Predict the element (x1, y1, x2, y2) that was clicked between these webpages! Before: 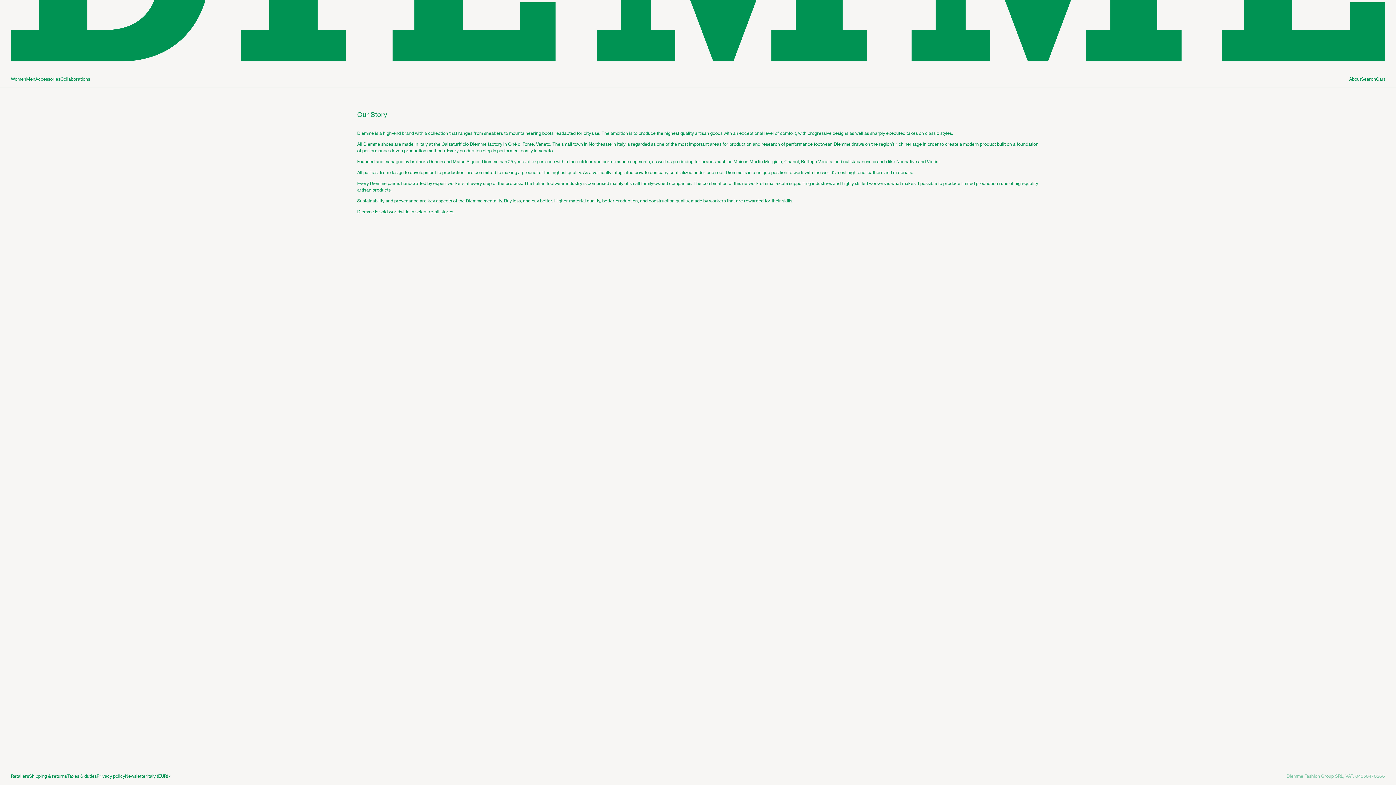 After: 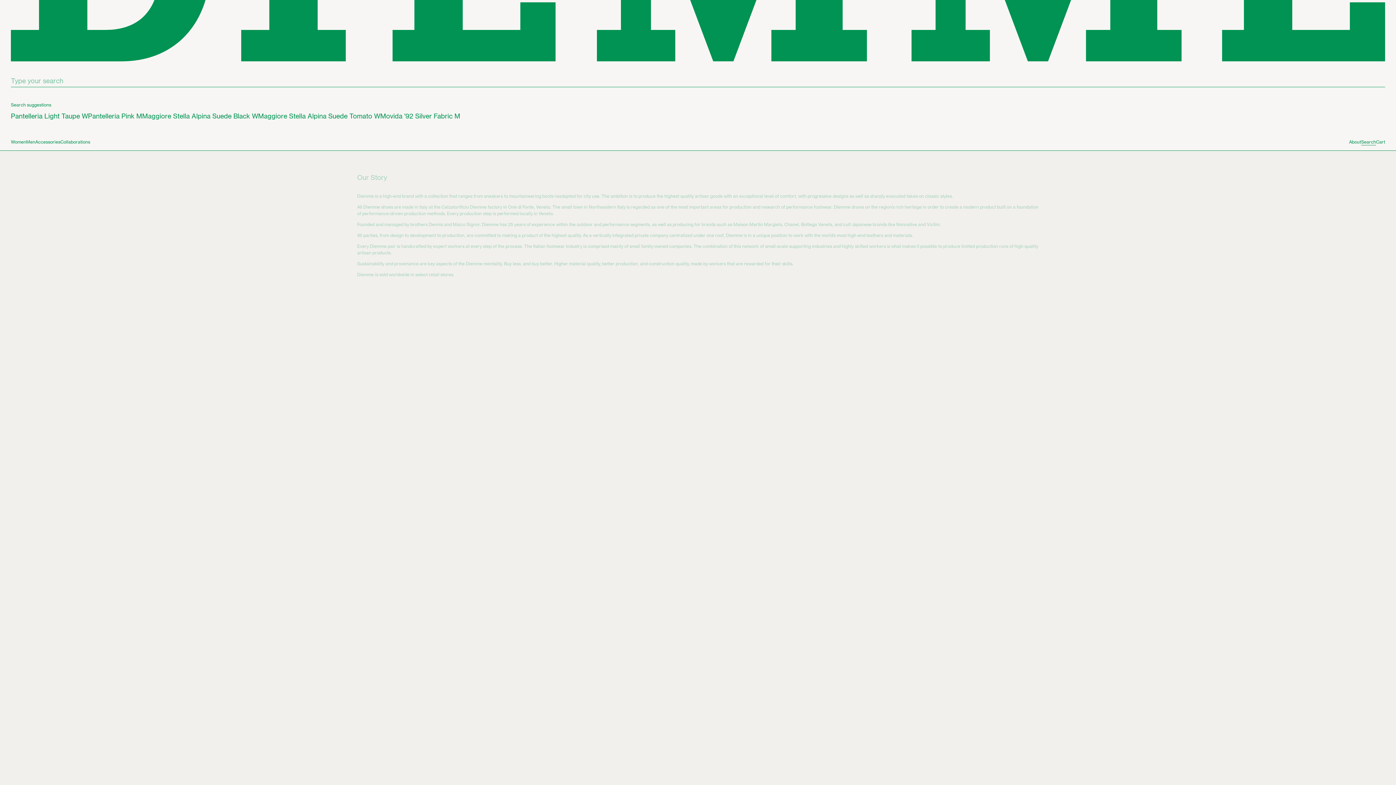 Action: bbox: (1361, 75, 1376, 82) label: Search